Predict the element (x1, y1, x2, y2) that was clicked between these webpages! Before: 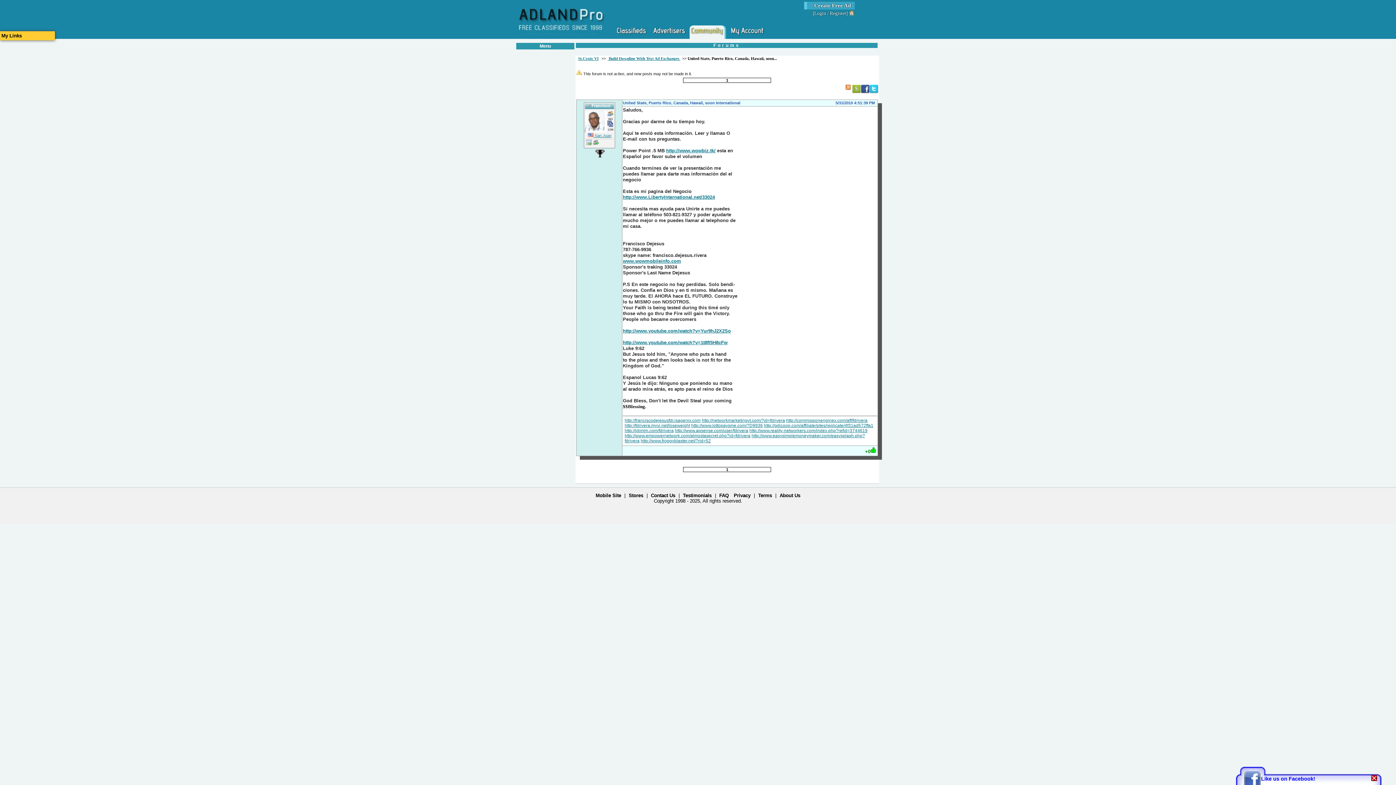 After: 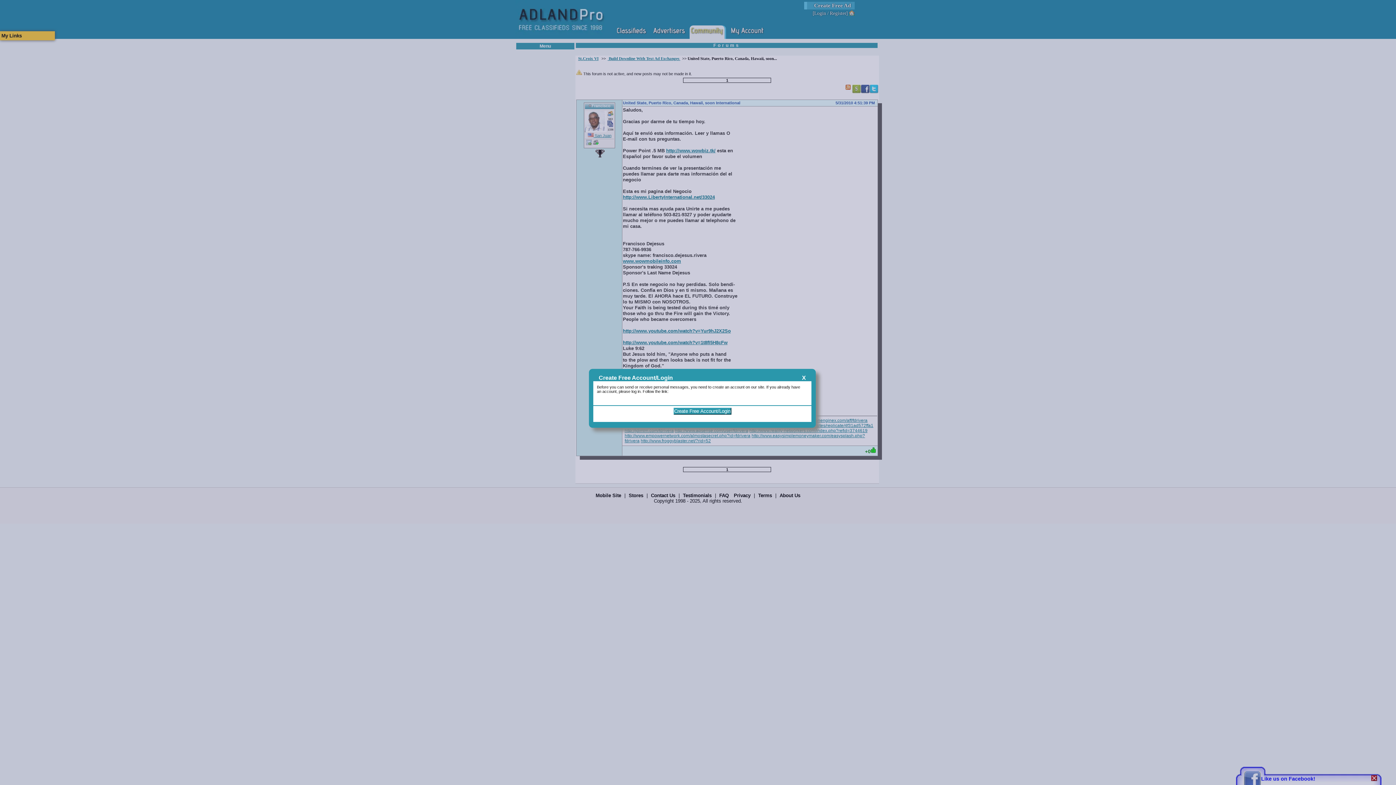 Action: bbox: (586, 141, 591, 146)